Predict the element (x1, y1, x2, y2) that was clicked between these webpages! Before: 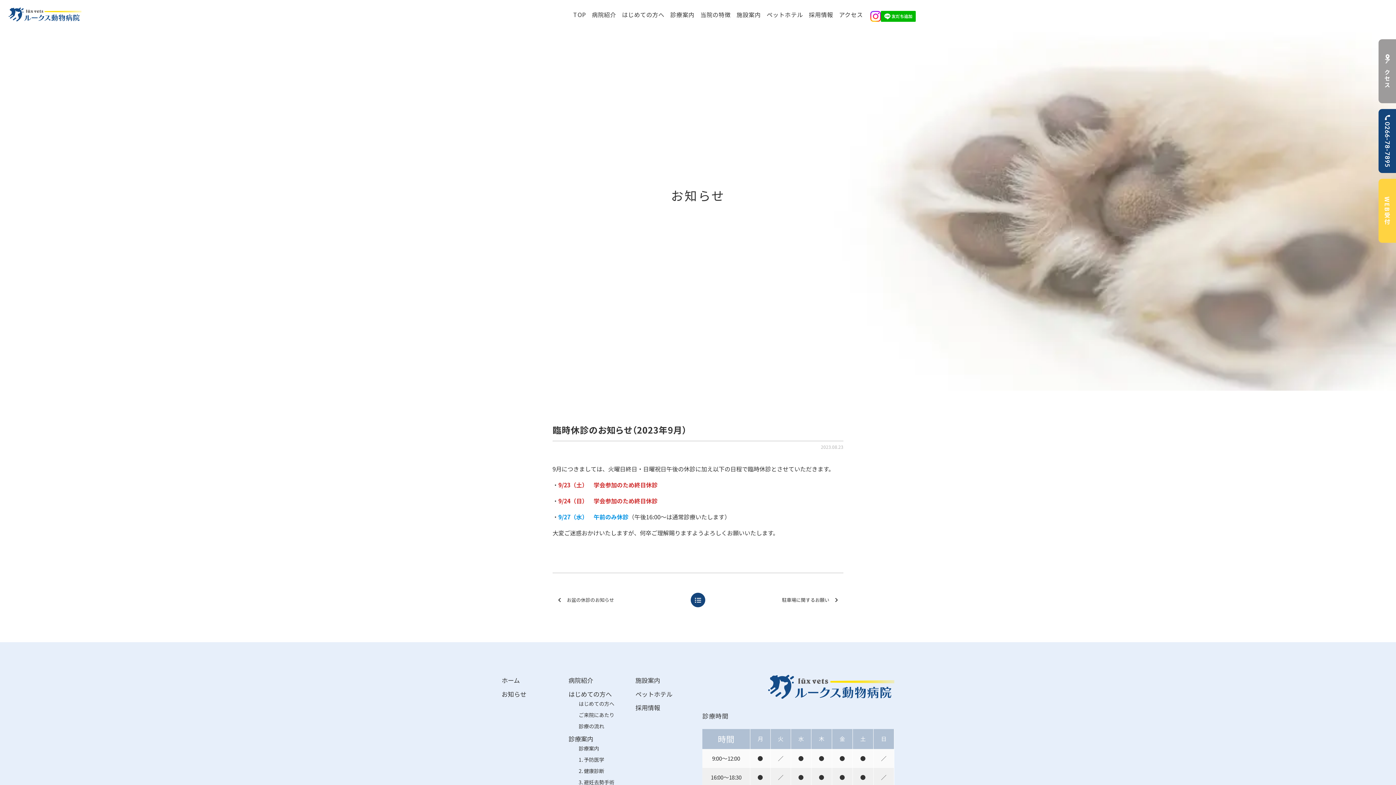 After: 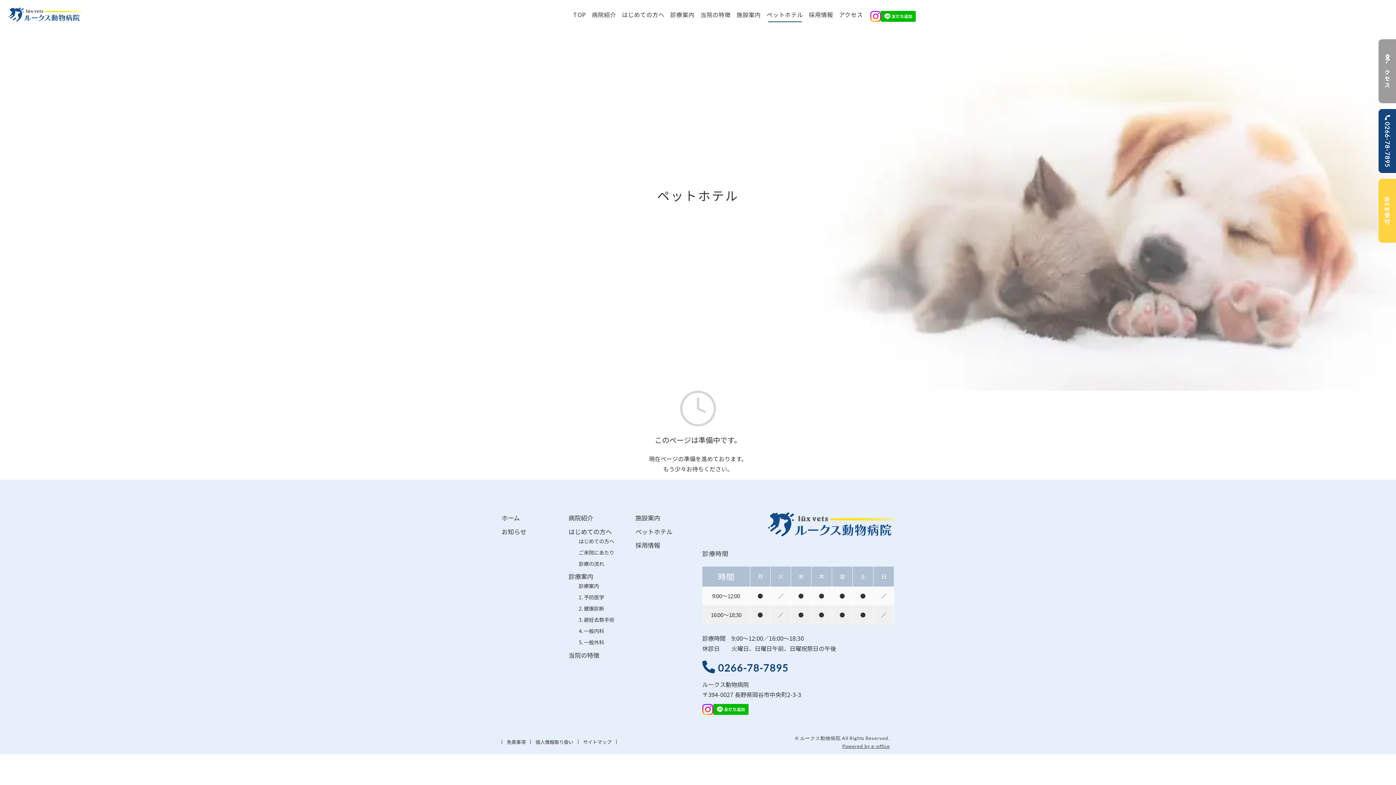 Action: bbox: (635, 689, 672, 698) label: ペットホテル